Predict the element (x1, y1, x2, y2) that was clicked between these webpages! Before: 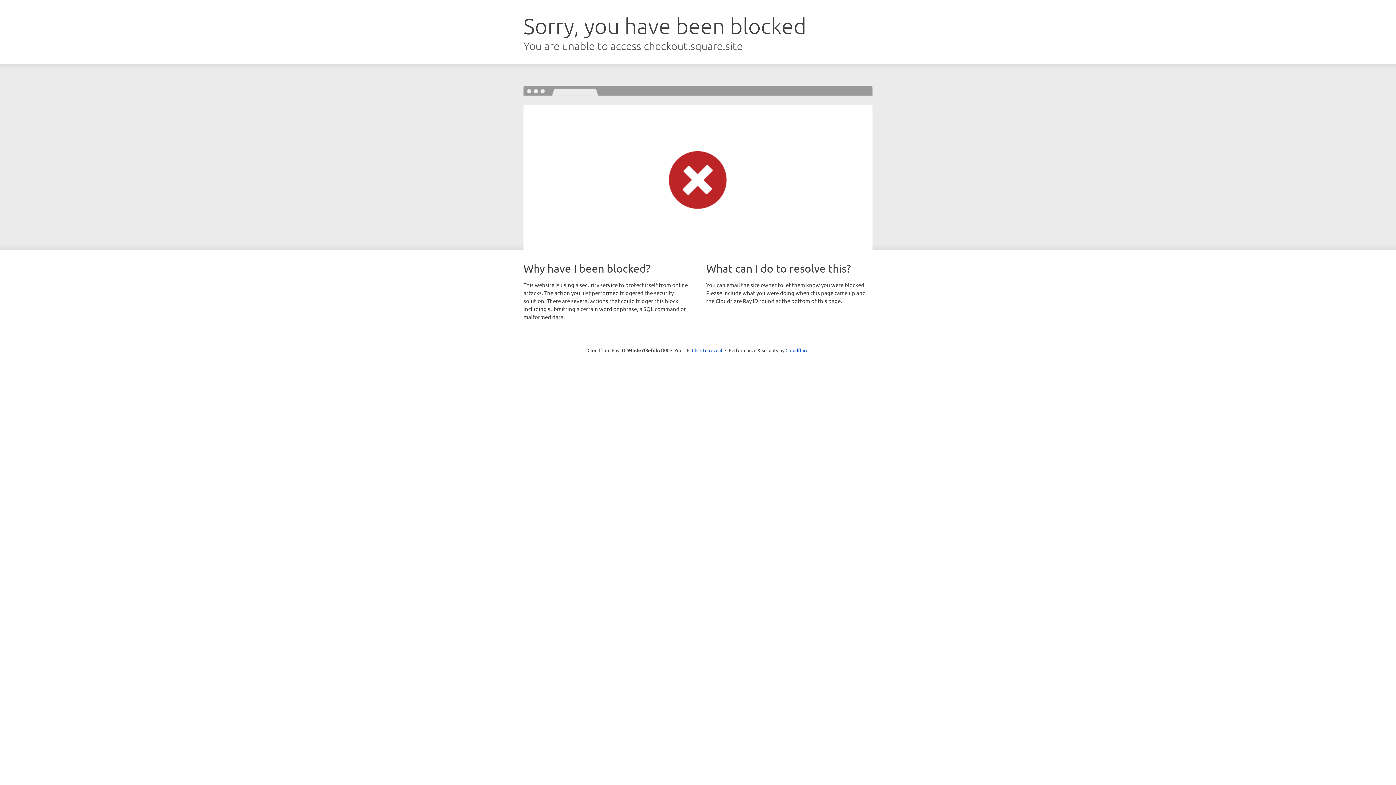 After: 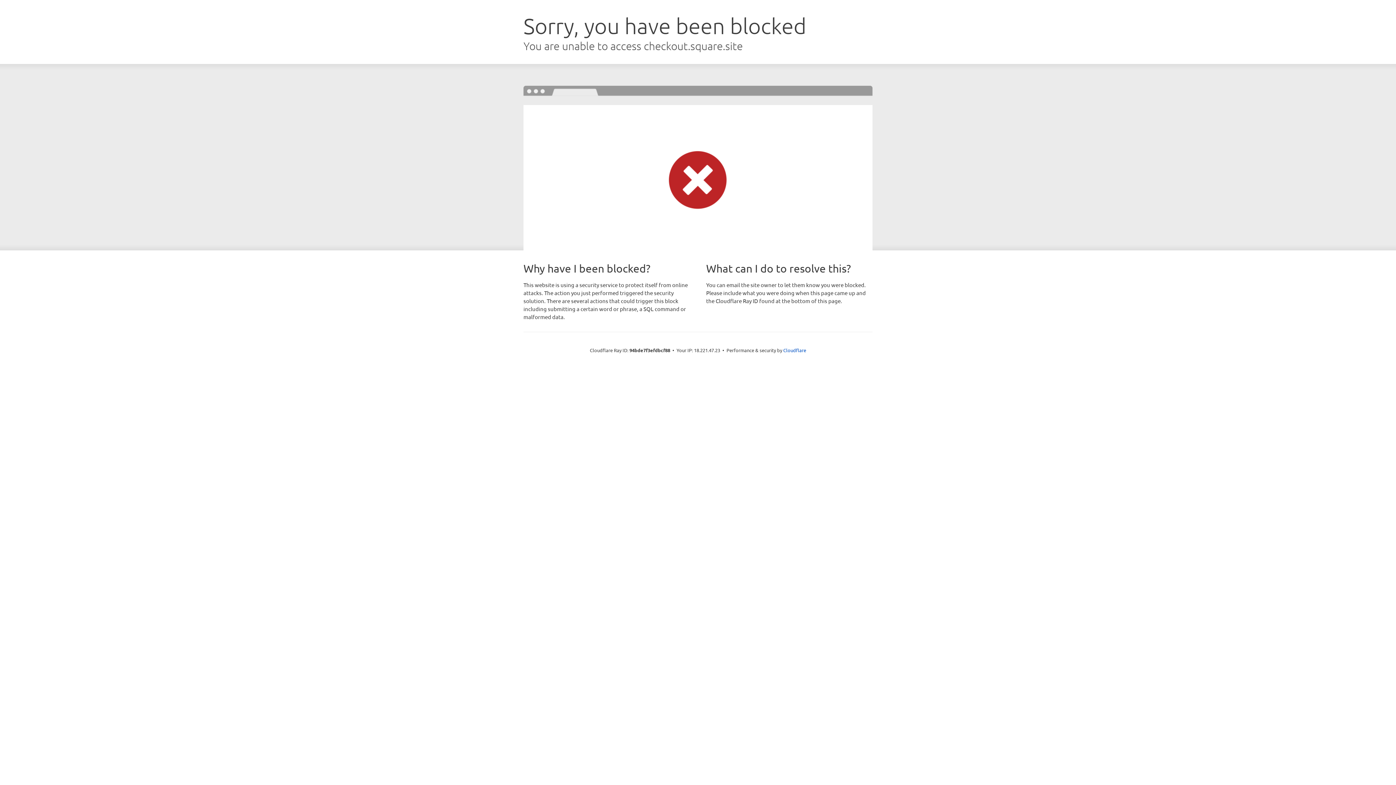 Action: bbox: (692, 346, 722, 353) label: Click to reveal